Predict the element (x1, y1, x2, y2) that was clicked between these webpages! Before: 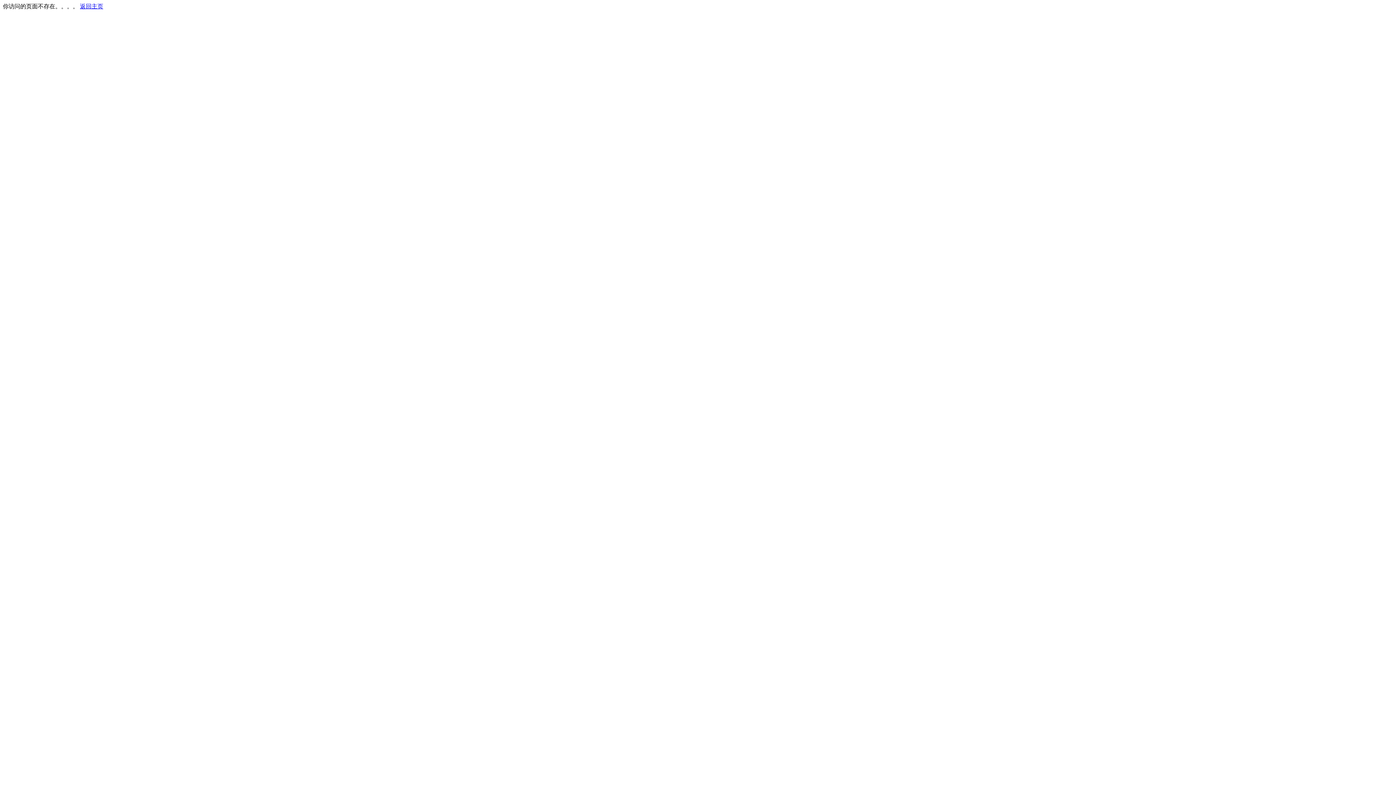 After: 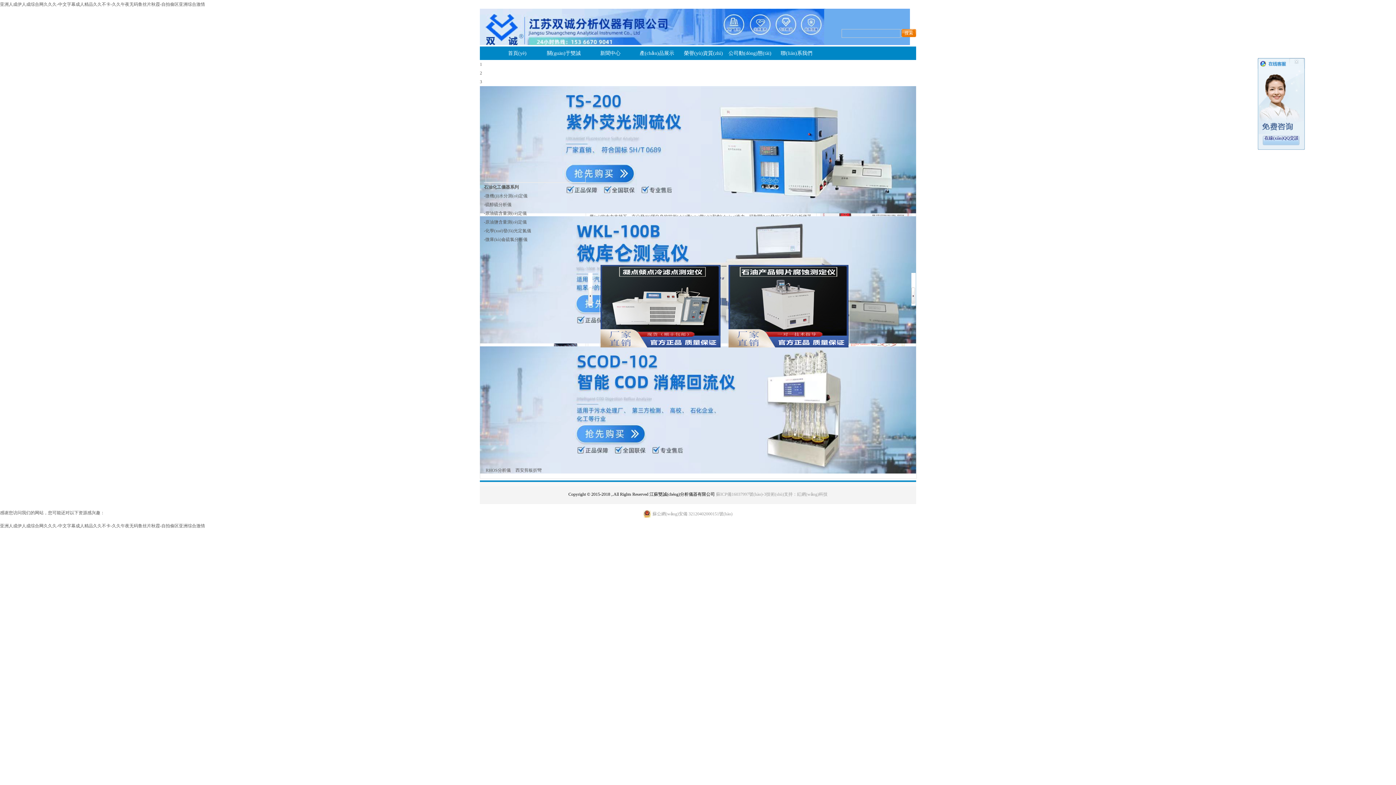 Action: label: 返回主页 bbox: (80, 3, 103, 9)